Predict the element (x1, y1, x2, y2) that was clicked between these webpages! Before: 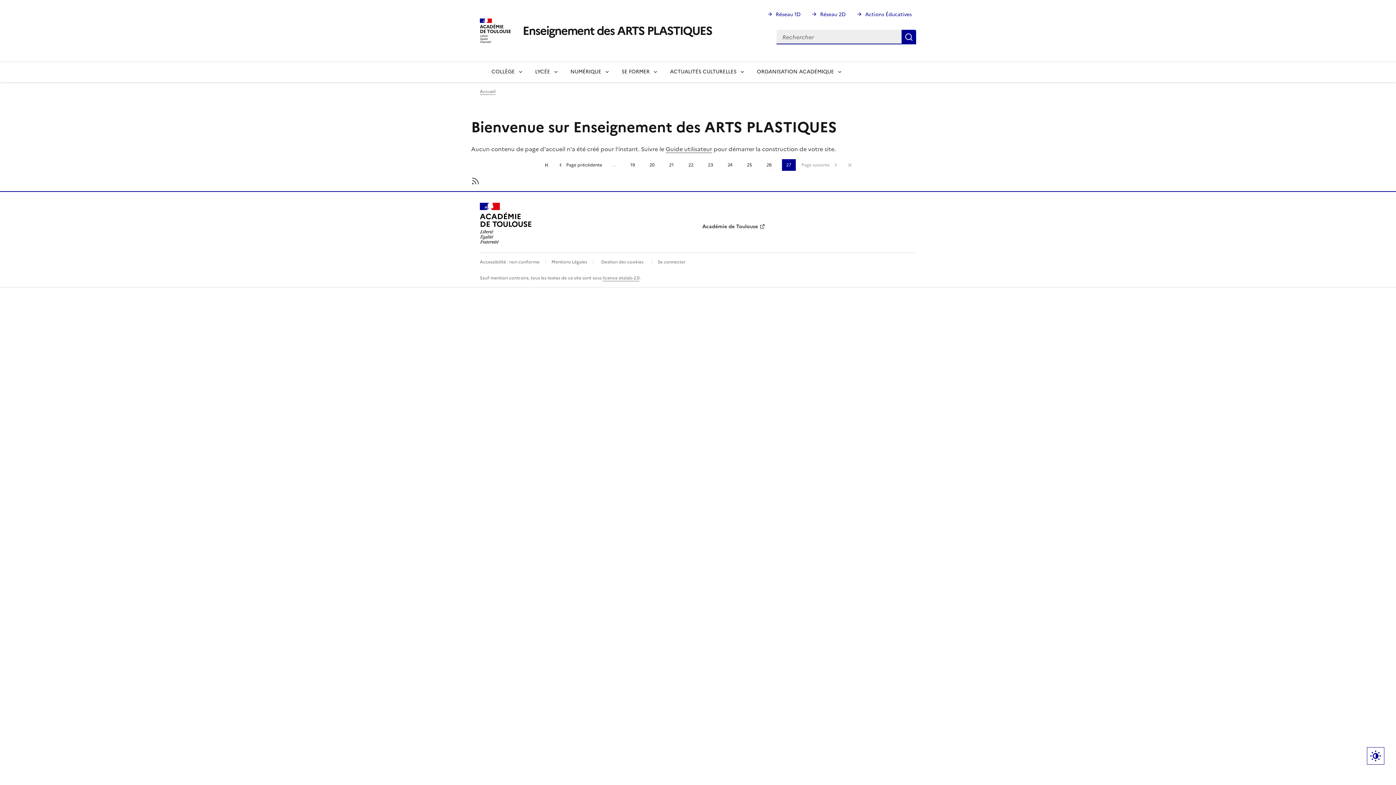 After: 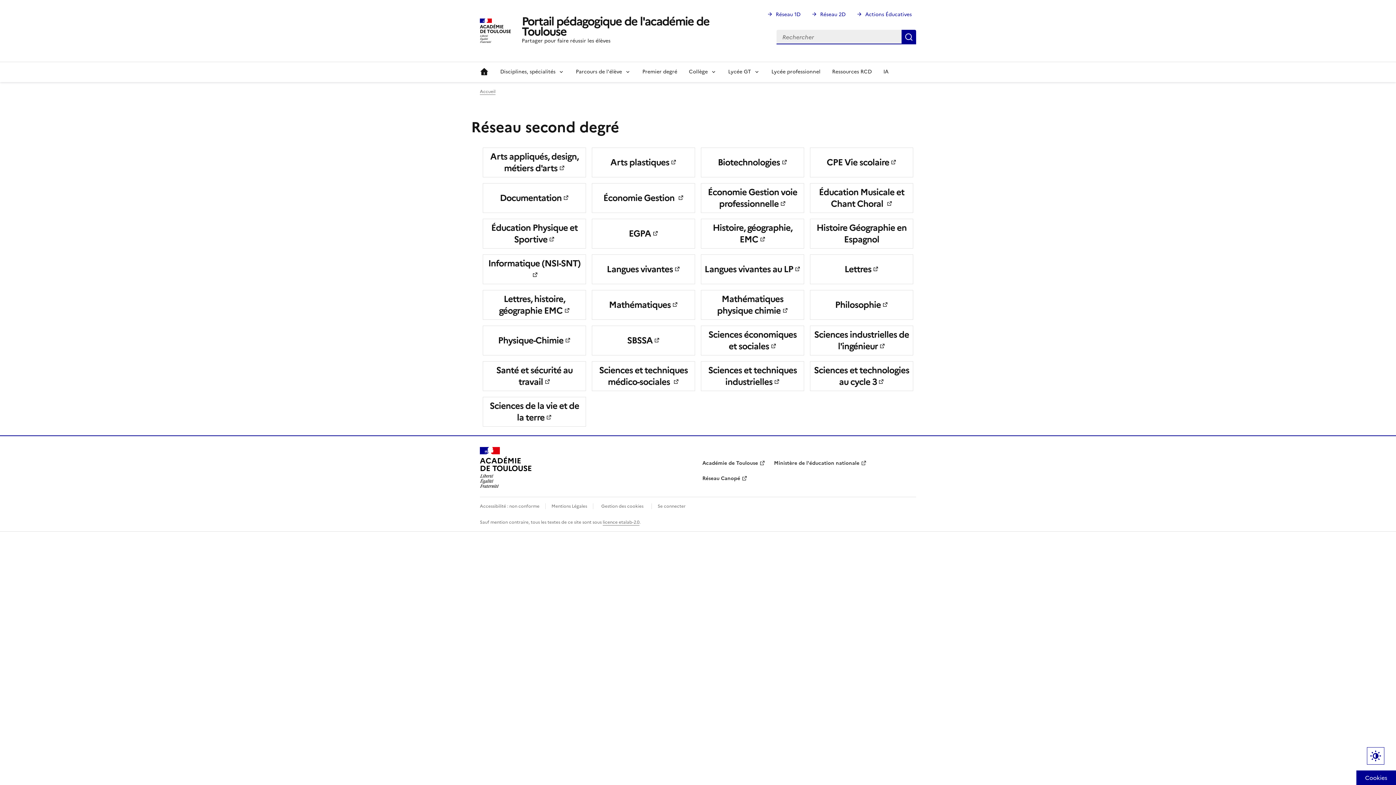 Action: label: Réseau 2D bbox: (808, 8, 850, 20)